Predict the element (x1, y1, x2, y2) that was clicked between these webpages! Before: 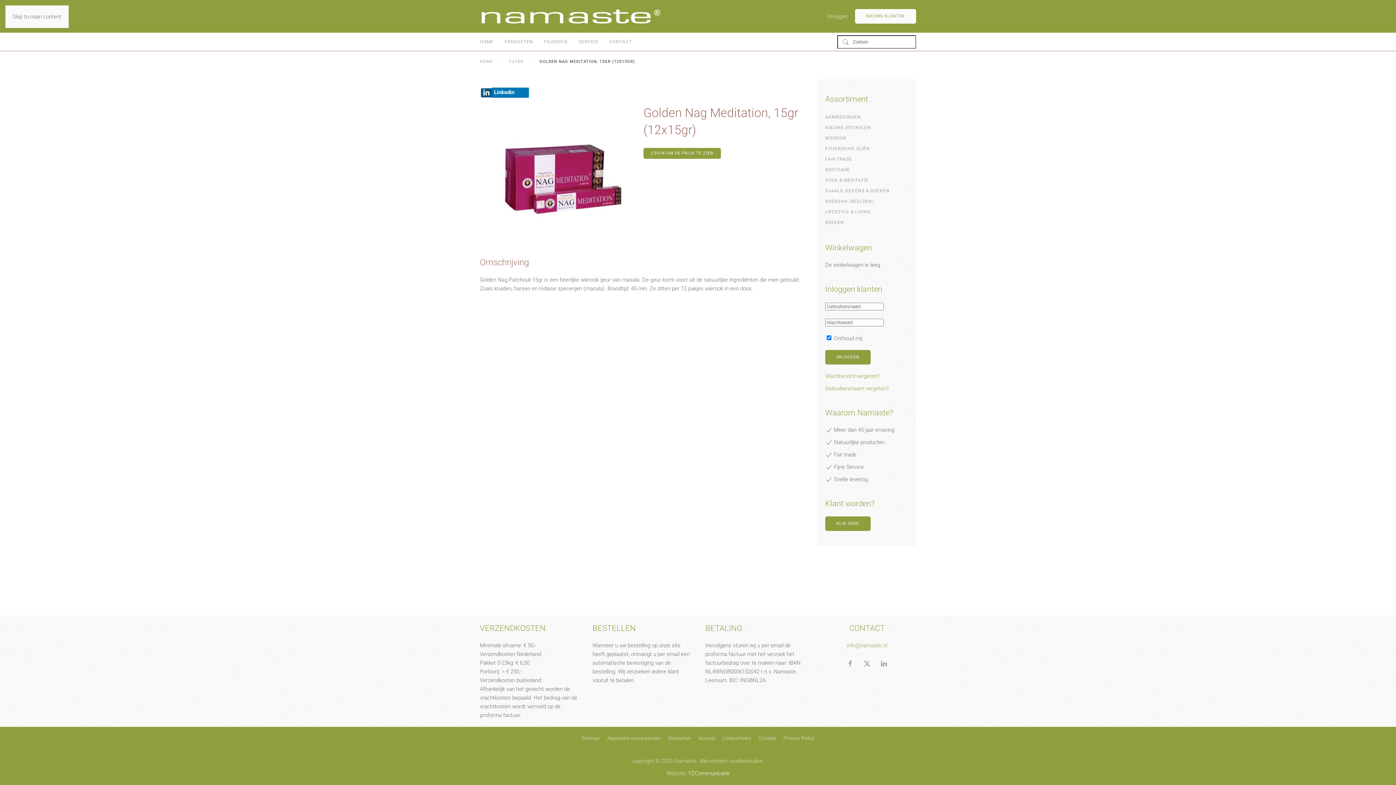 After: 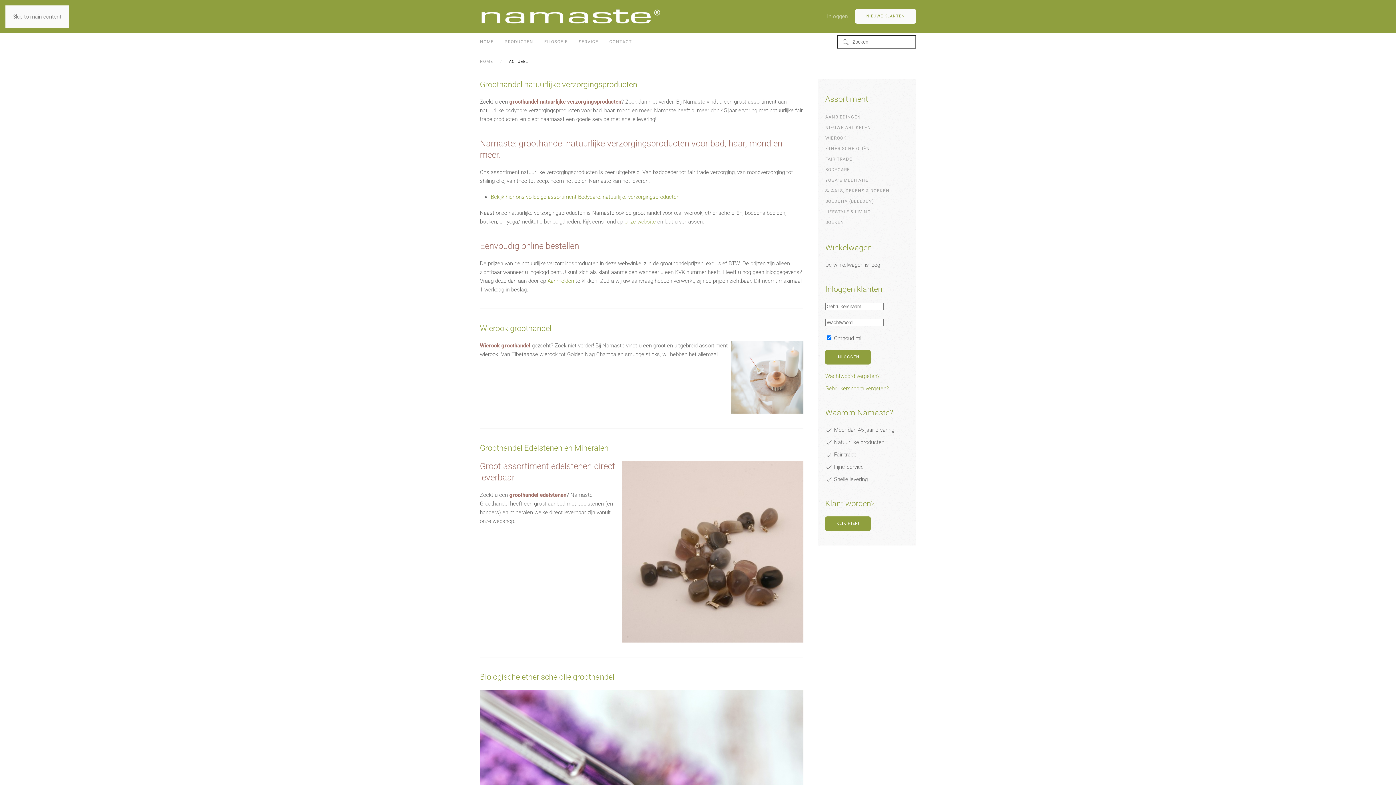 Action: bbox: (698, 734, 715, 742) label: Actueel